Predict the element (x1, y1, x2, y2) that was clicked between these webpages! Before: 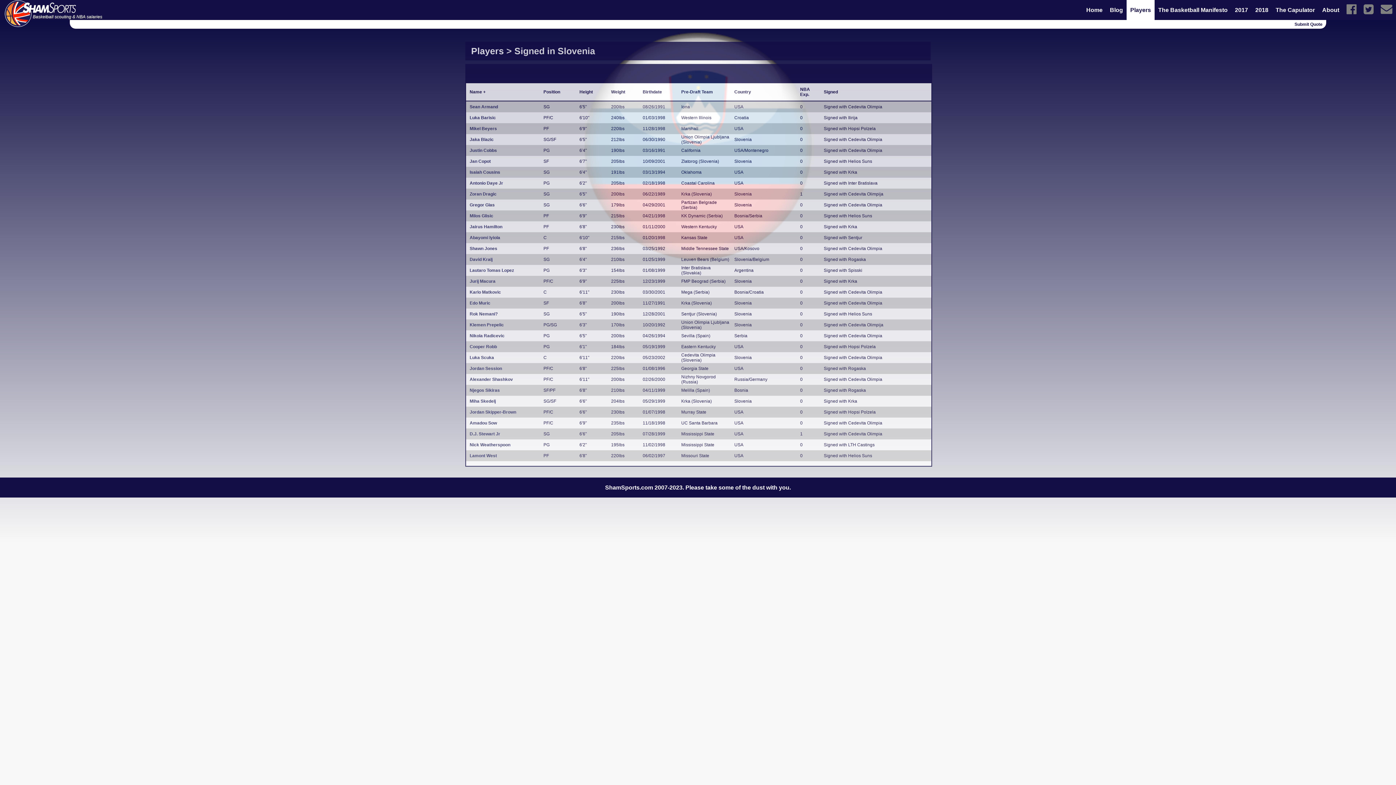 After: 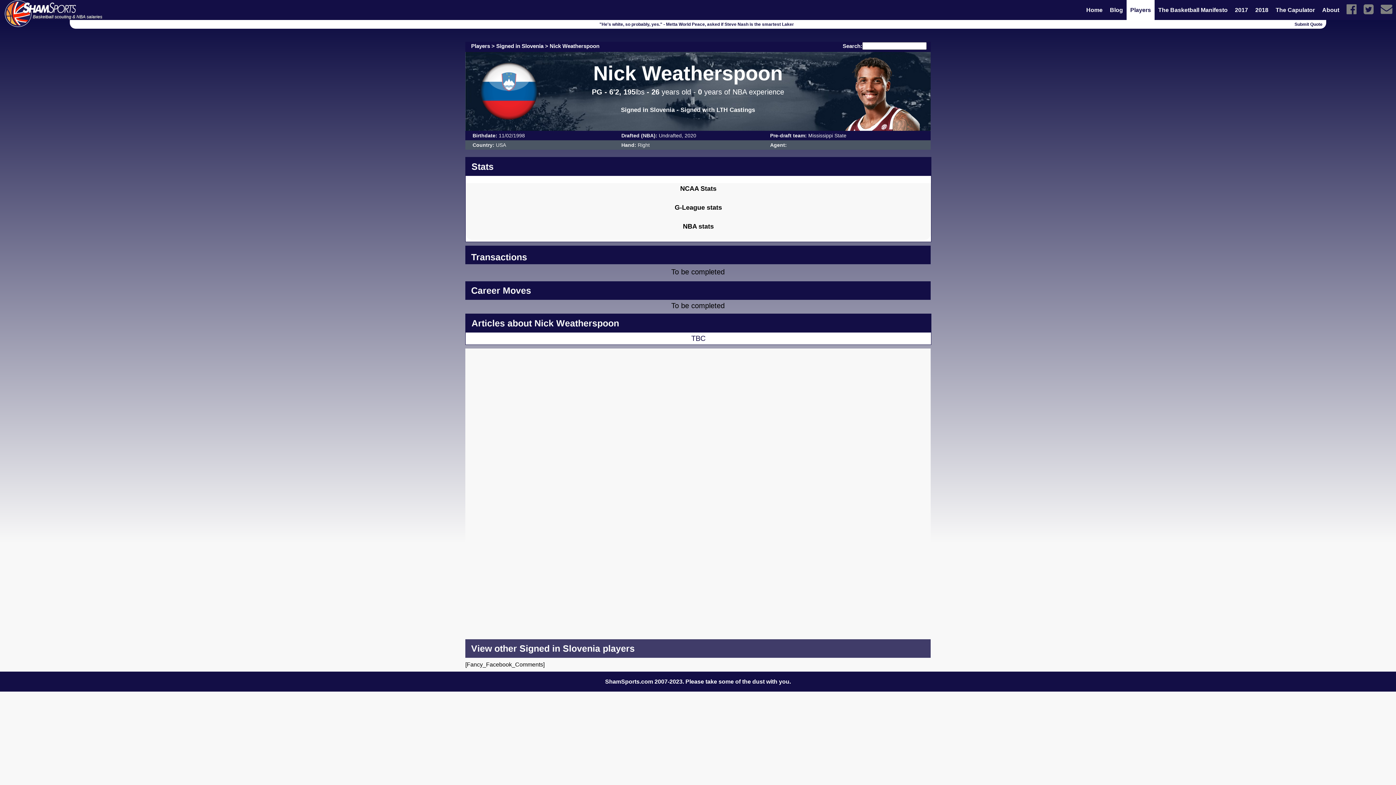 Action: bbox: (469, 442, 510, 447) label: Nick Weatherspoon